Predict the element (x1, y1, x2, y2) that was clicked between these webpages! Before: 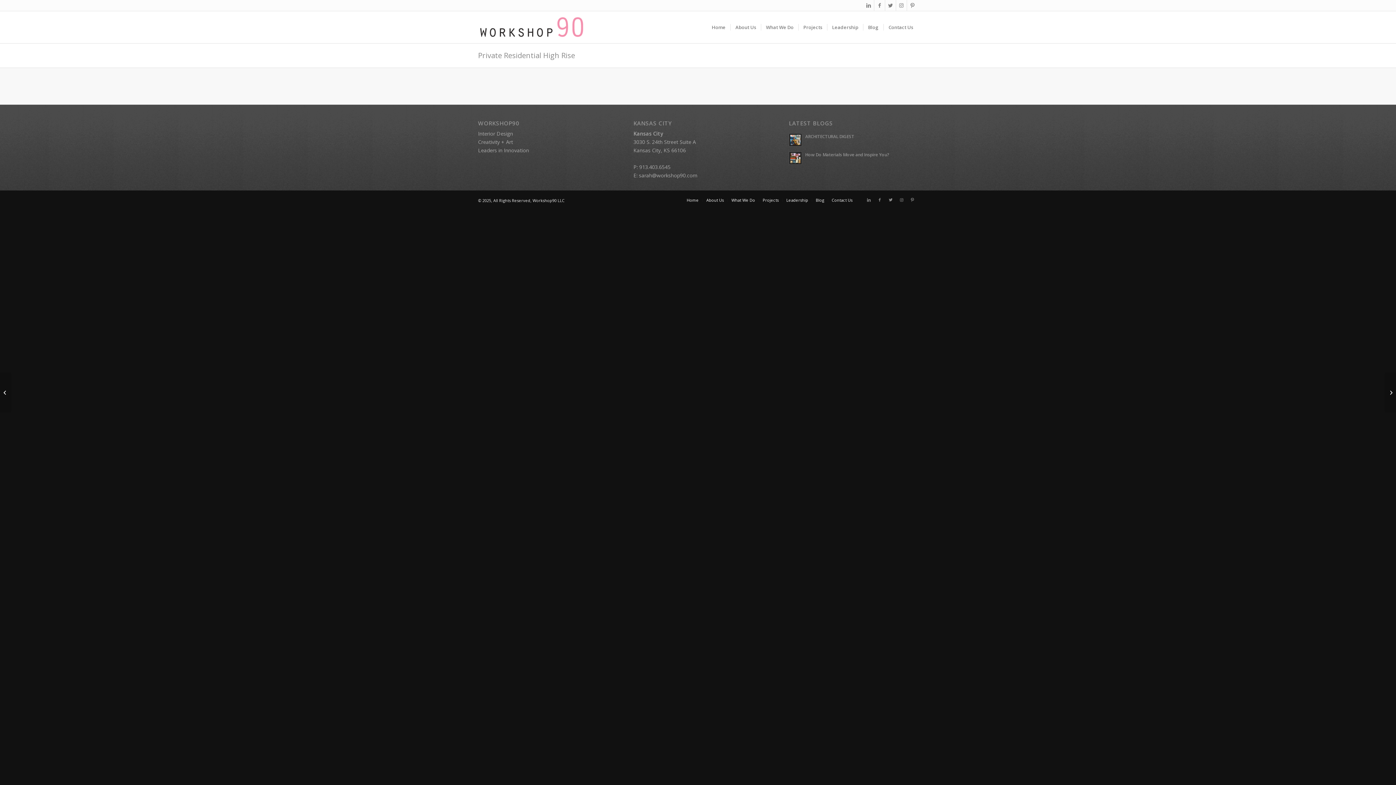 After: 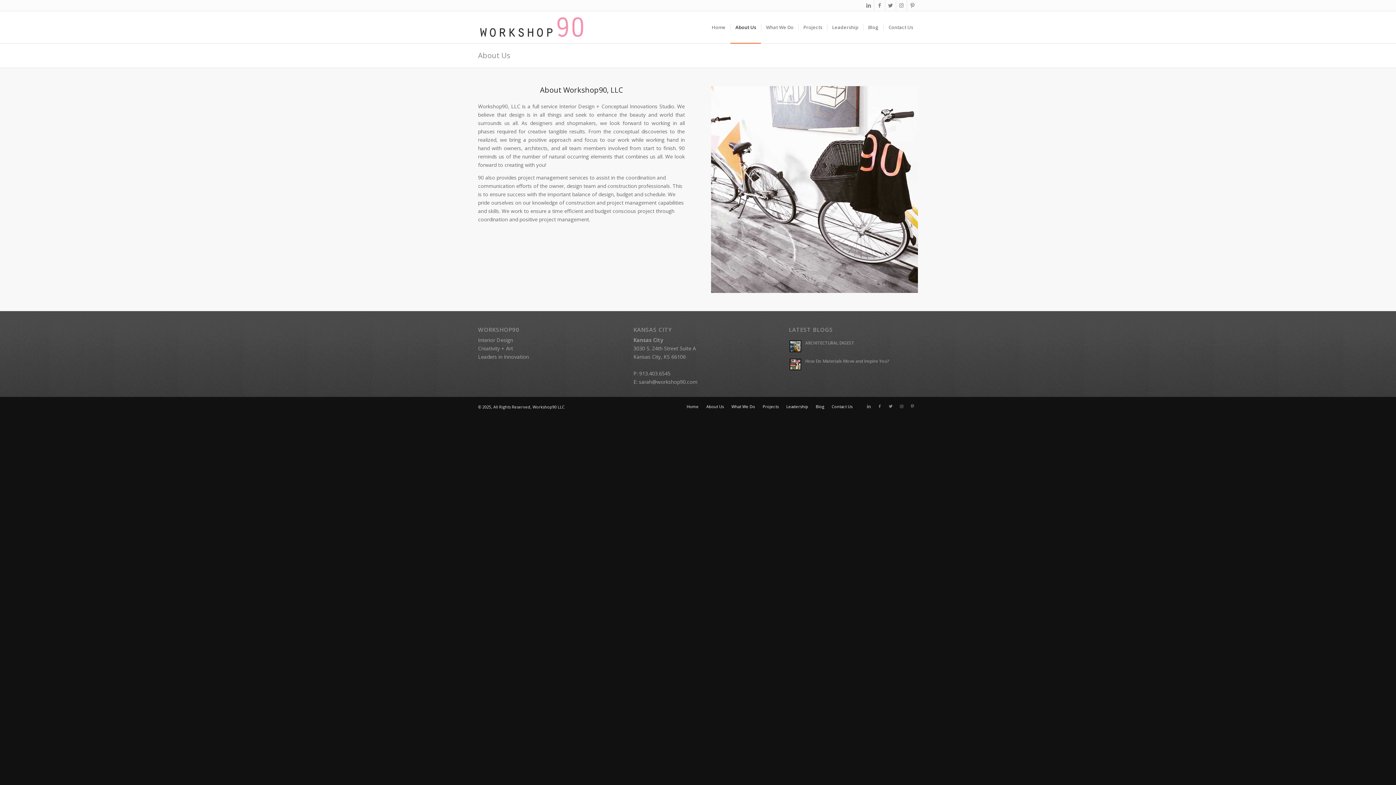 Action: label: About Us bbox: (706, 197, 724, 202)